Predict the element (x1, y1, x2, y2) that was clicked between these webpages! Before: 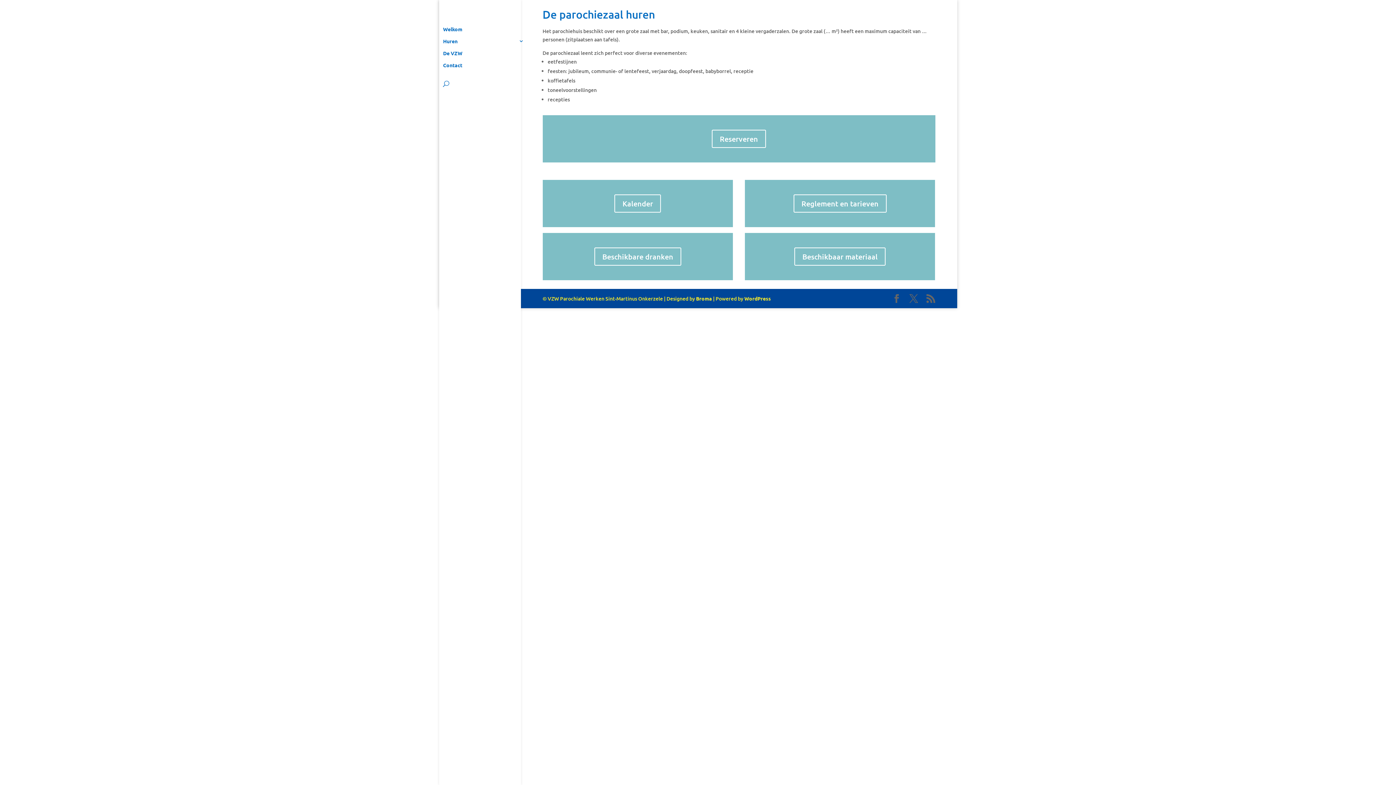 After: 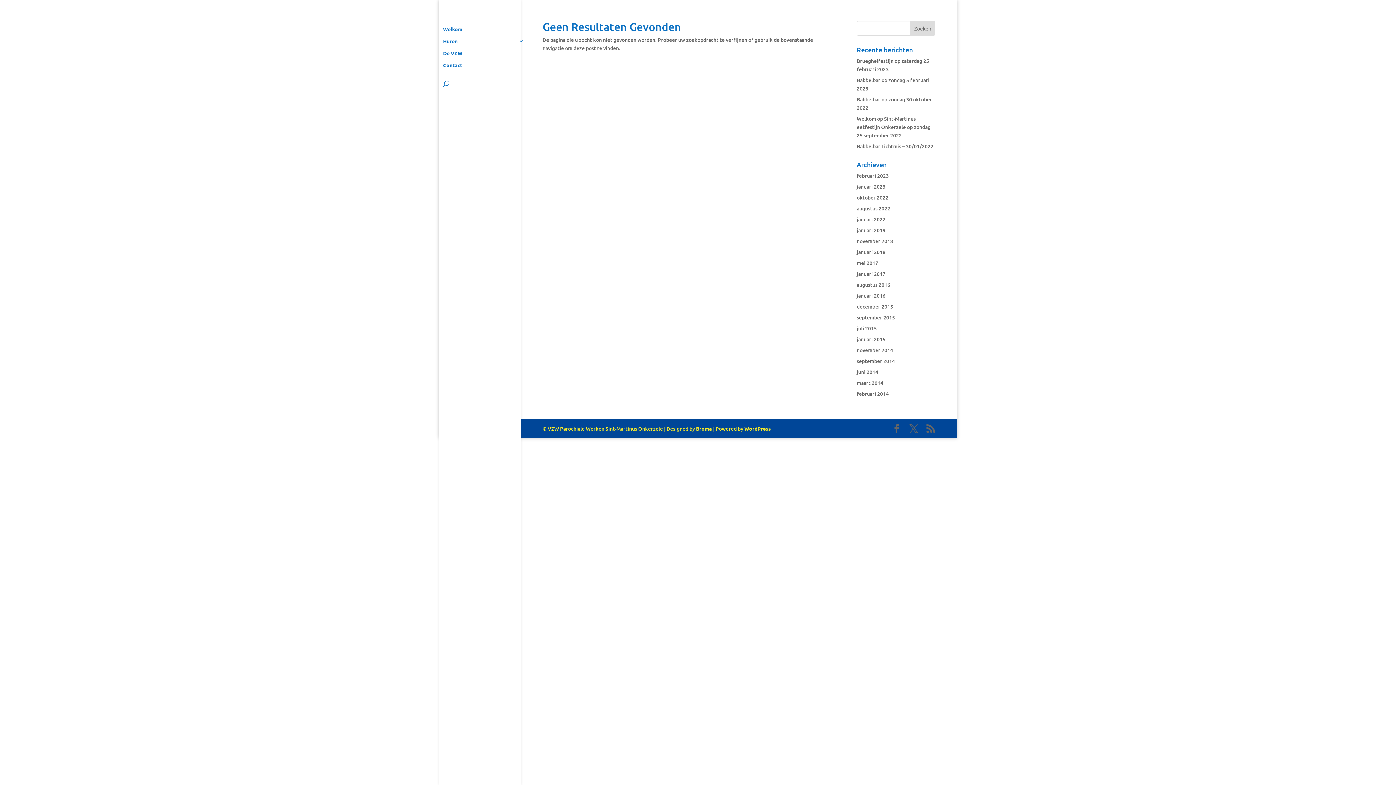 Action: bbox: (793, 194, 886, 212) label: Reglement en tarieven